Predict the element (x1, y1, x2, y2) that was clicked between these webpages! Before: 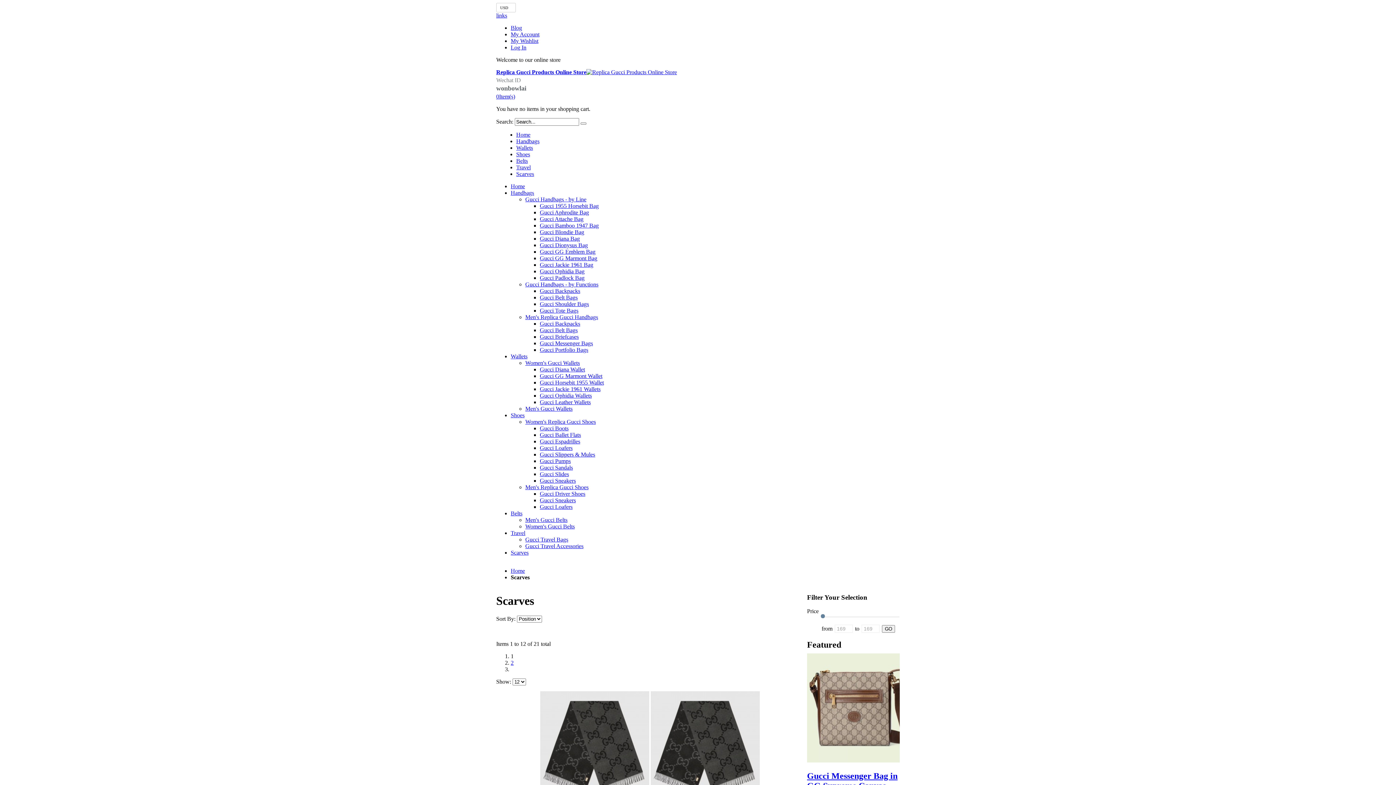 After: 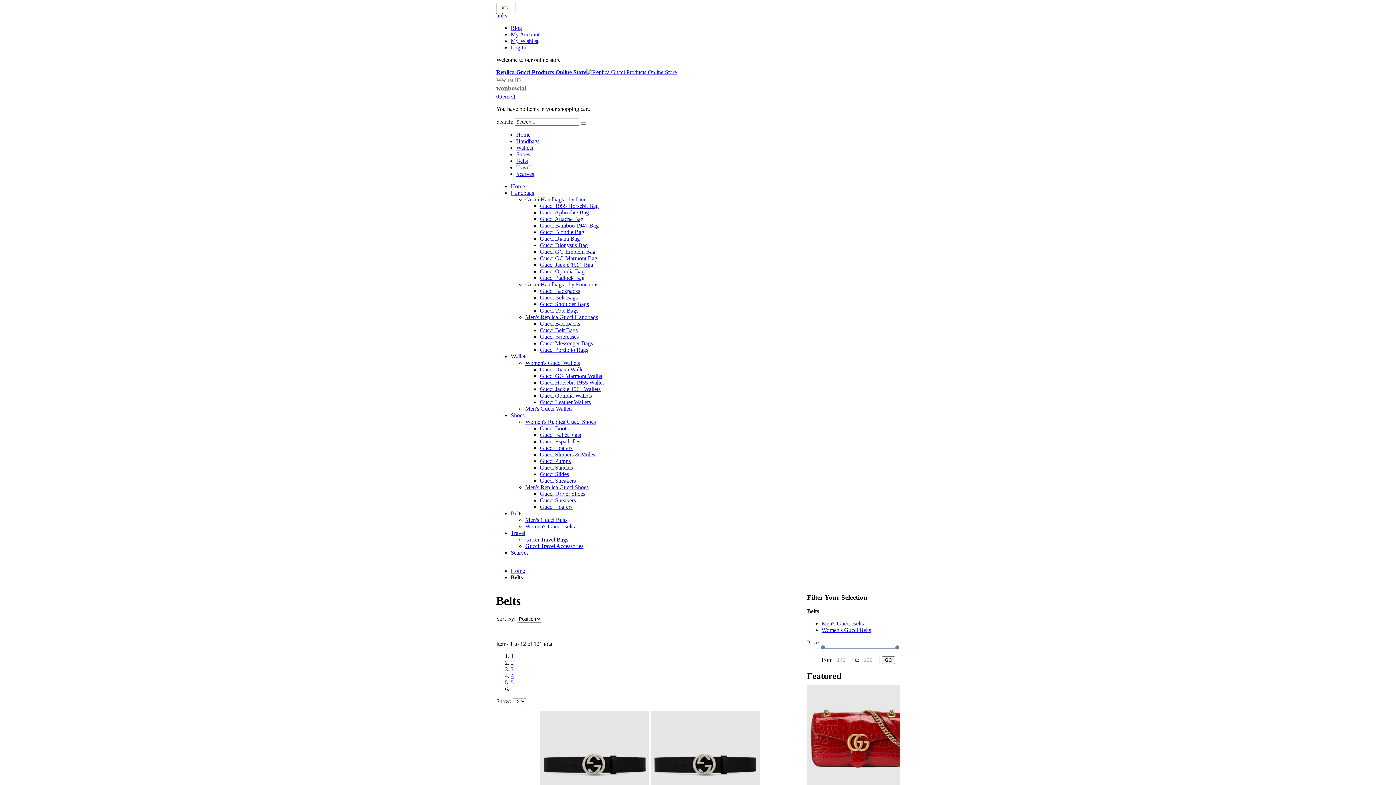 Action: bbox: (516, 157, 528, 164) label: Belts